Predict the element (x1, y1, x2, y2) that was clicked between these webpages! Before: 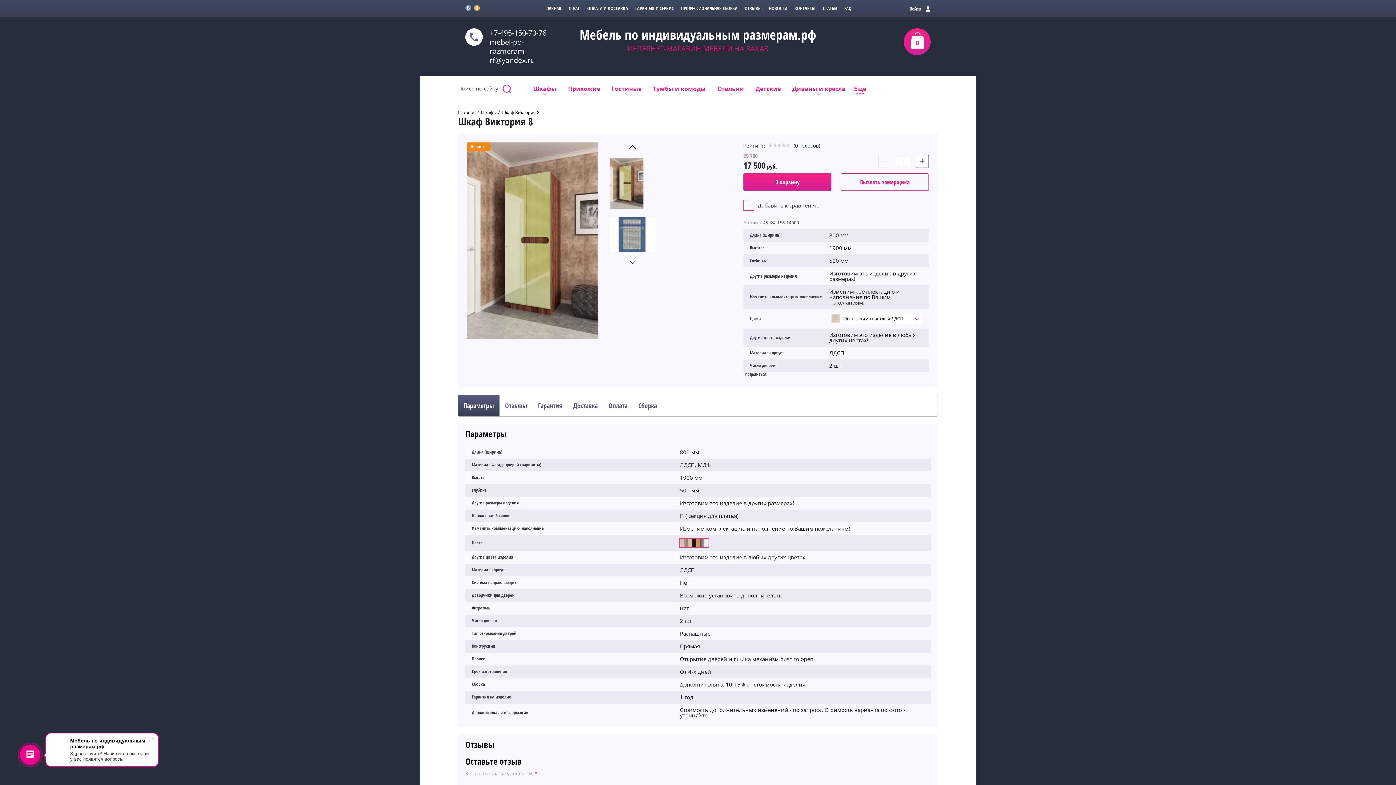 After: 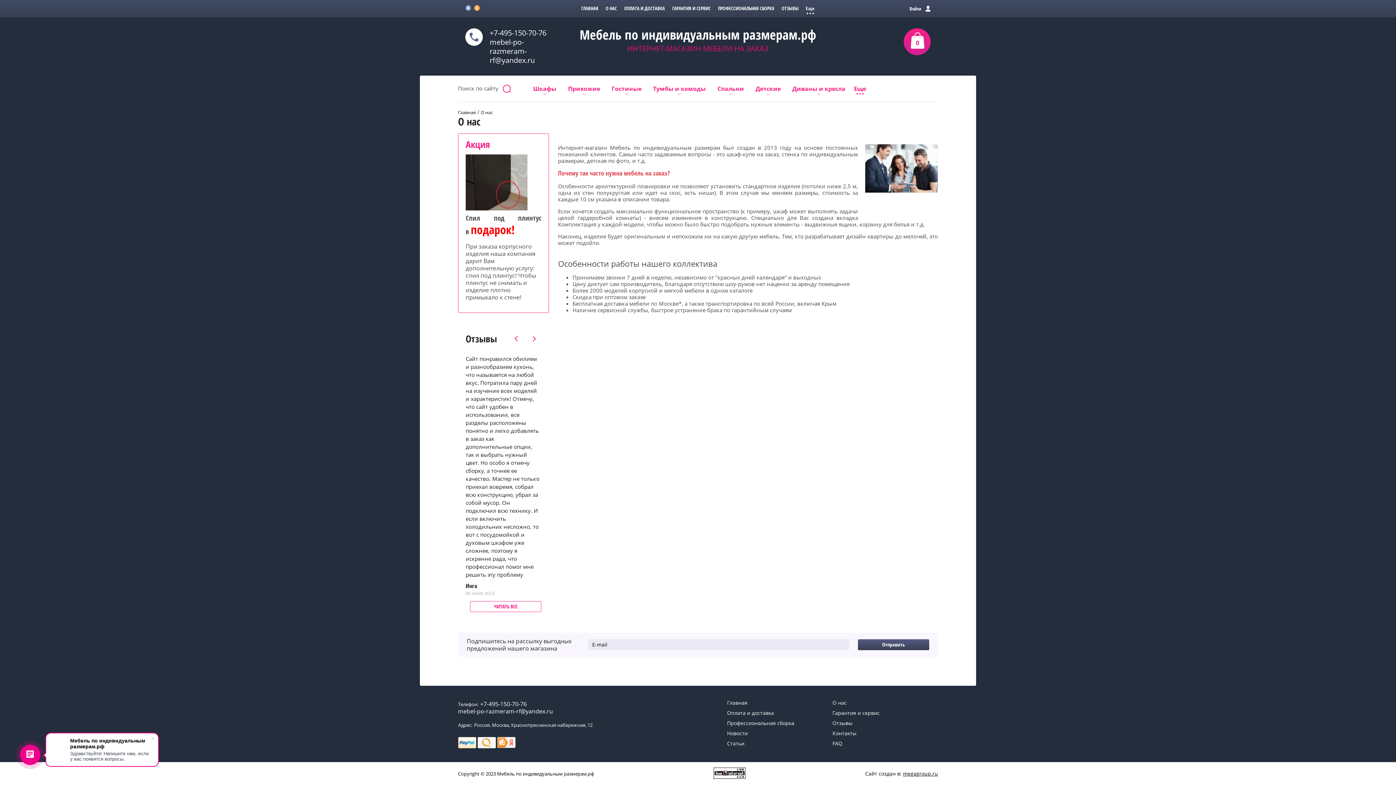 Action: label: О НАС bbox: (565, 0, 583, 17)